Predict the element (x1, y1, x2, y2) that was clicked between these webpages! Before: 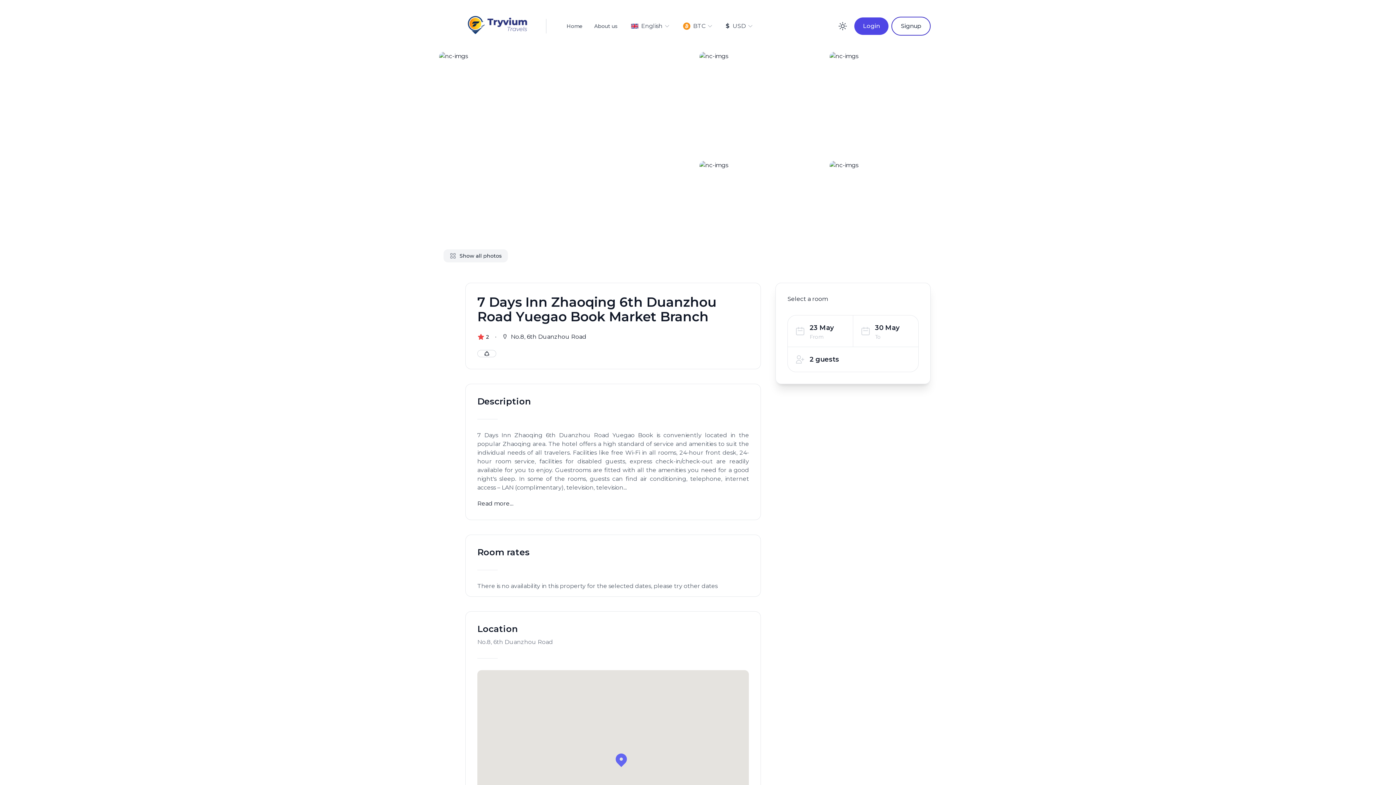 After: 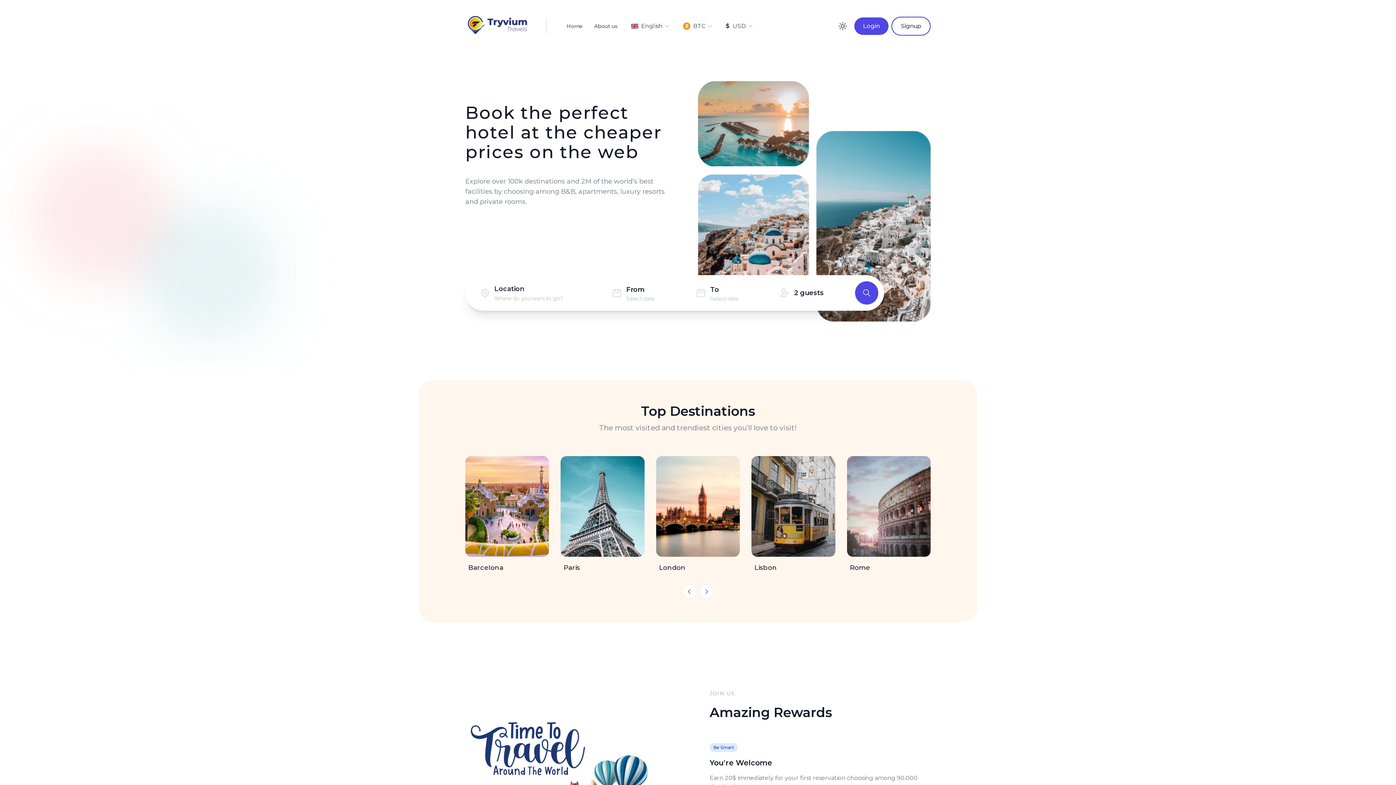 Action: bbox: (560, 18, 588, 33) label: Home